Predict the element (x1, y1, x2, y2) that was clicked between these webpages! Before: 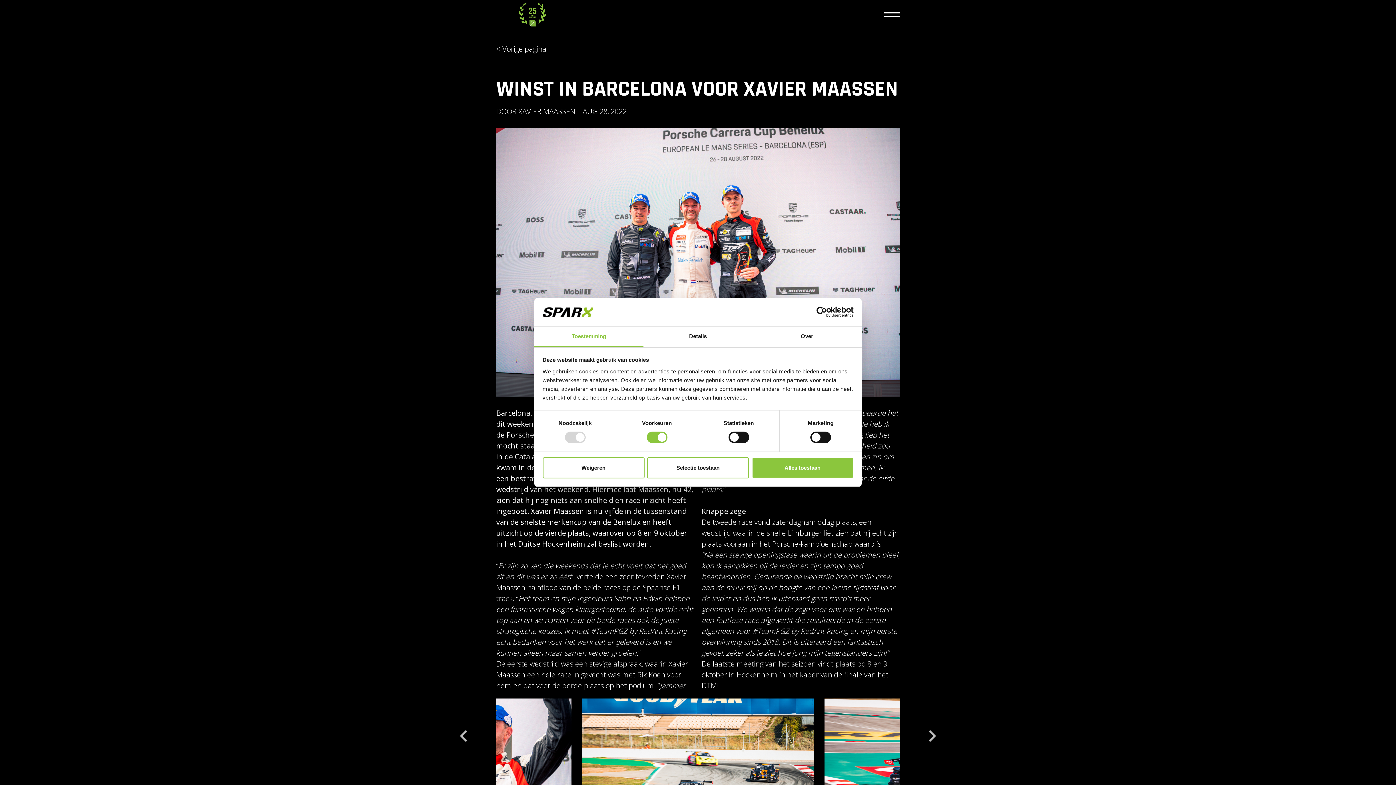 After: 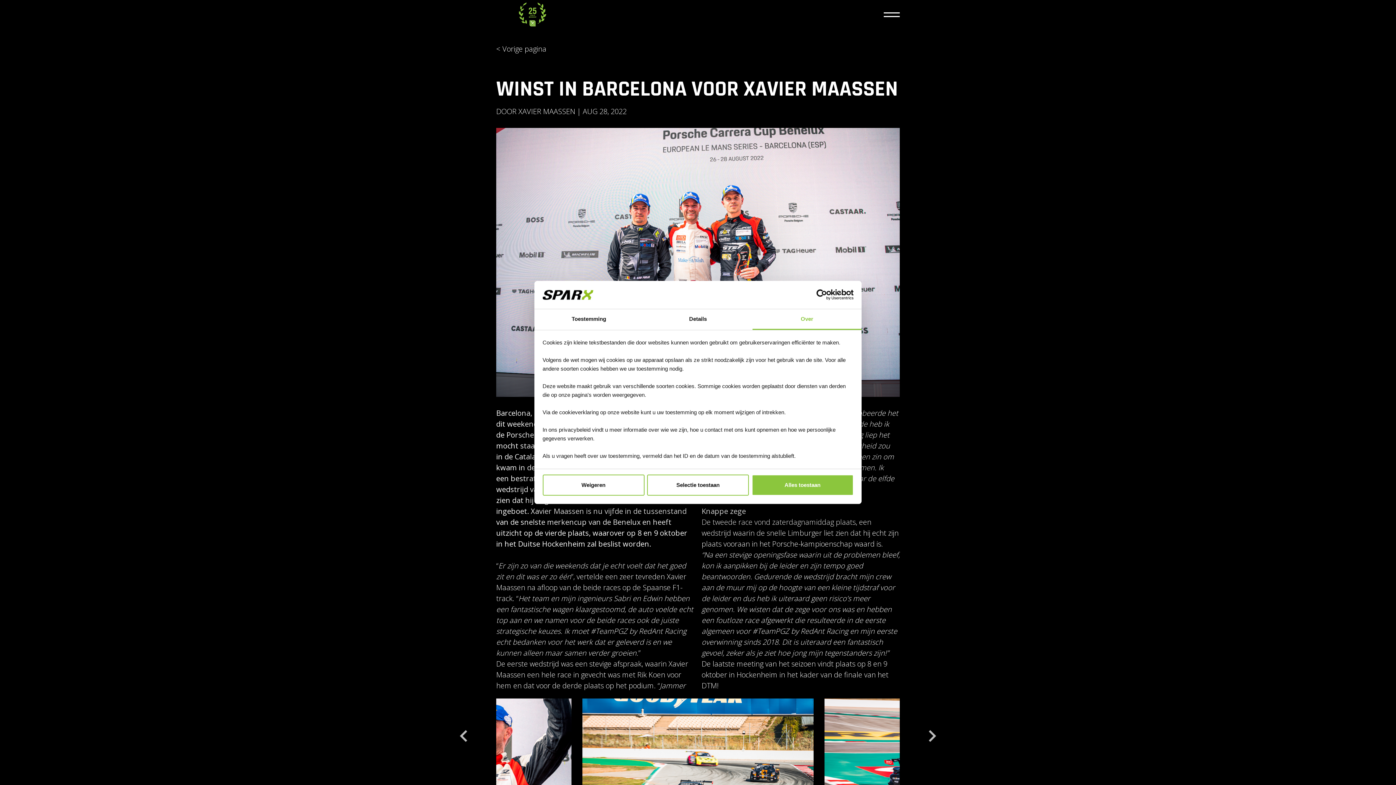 Action: label: Over bbox: (752, 326, 861, 347)